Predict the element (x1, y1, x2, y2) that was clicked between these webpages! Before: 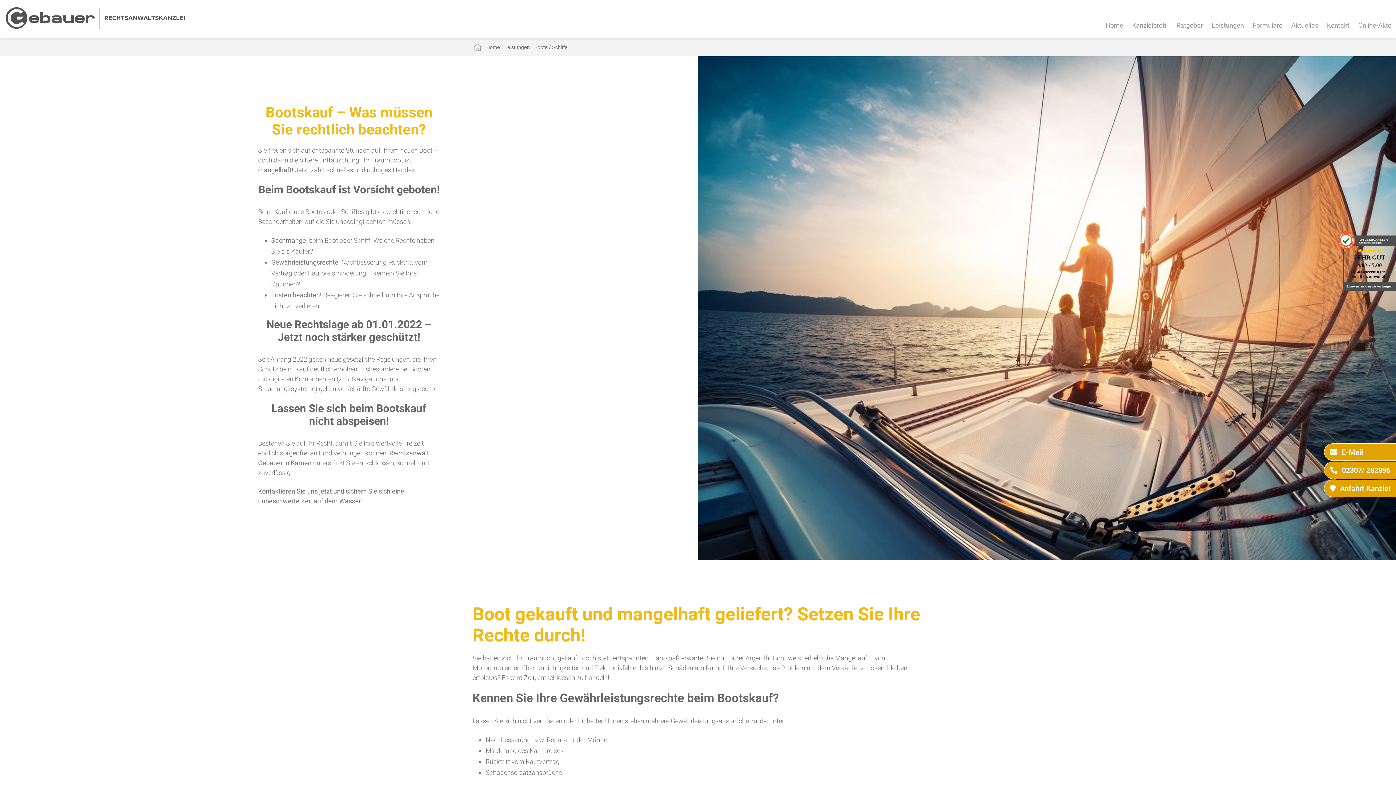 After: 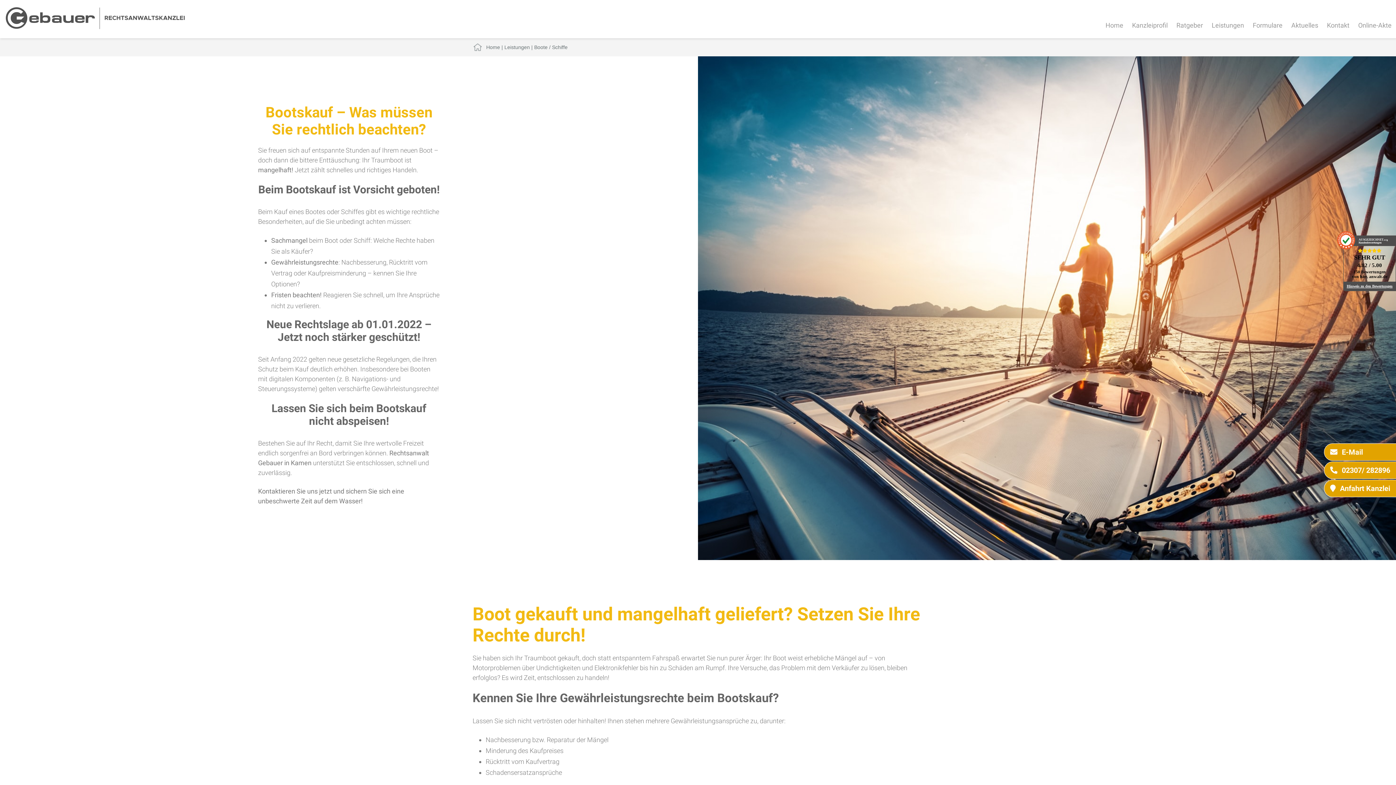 Action: bbox: (1344, 281, 1396, 290) label: Hinweis zu den Bewertungen